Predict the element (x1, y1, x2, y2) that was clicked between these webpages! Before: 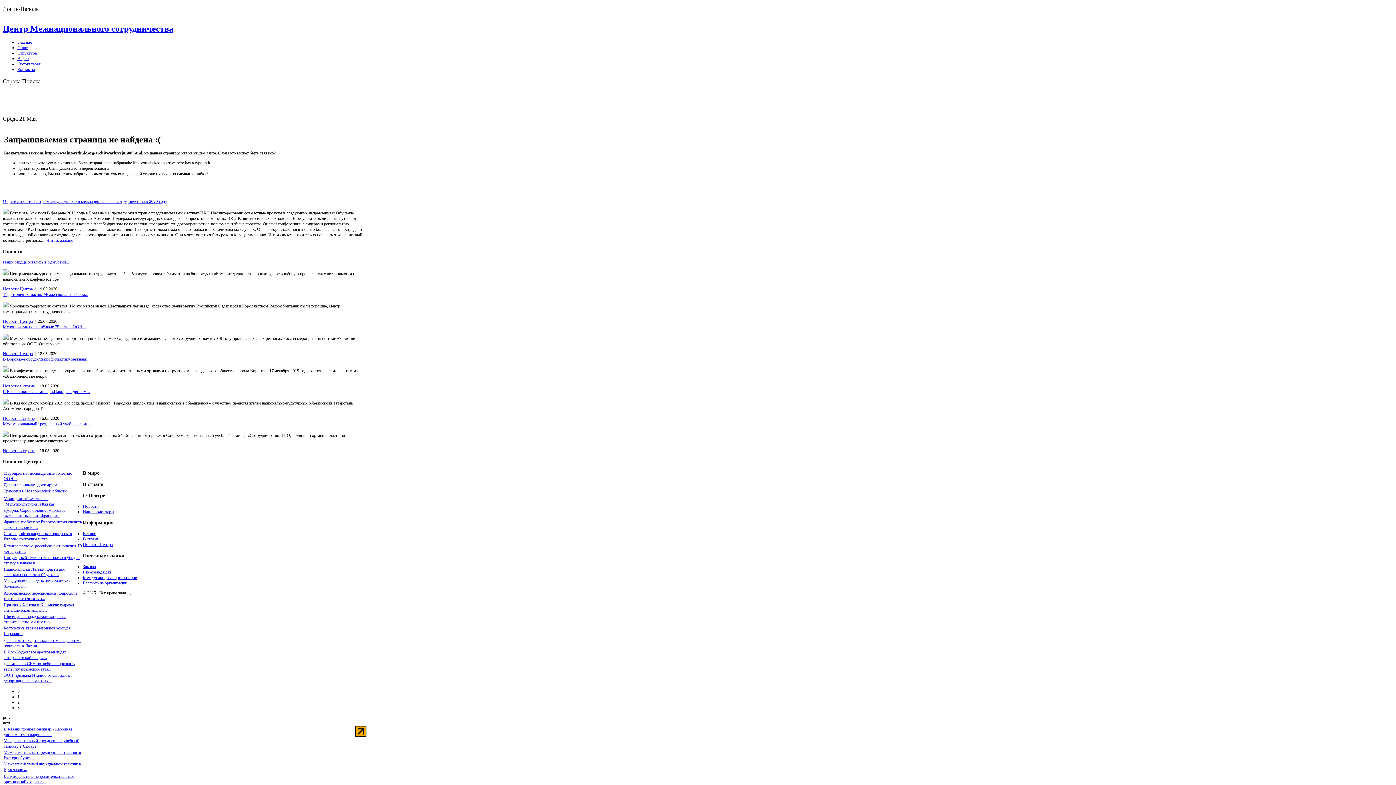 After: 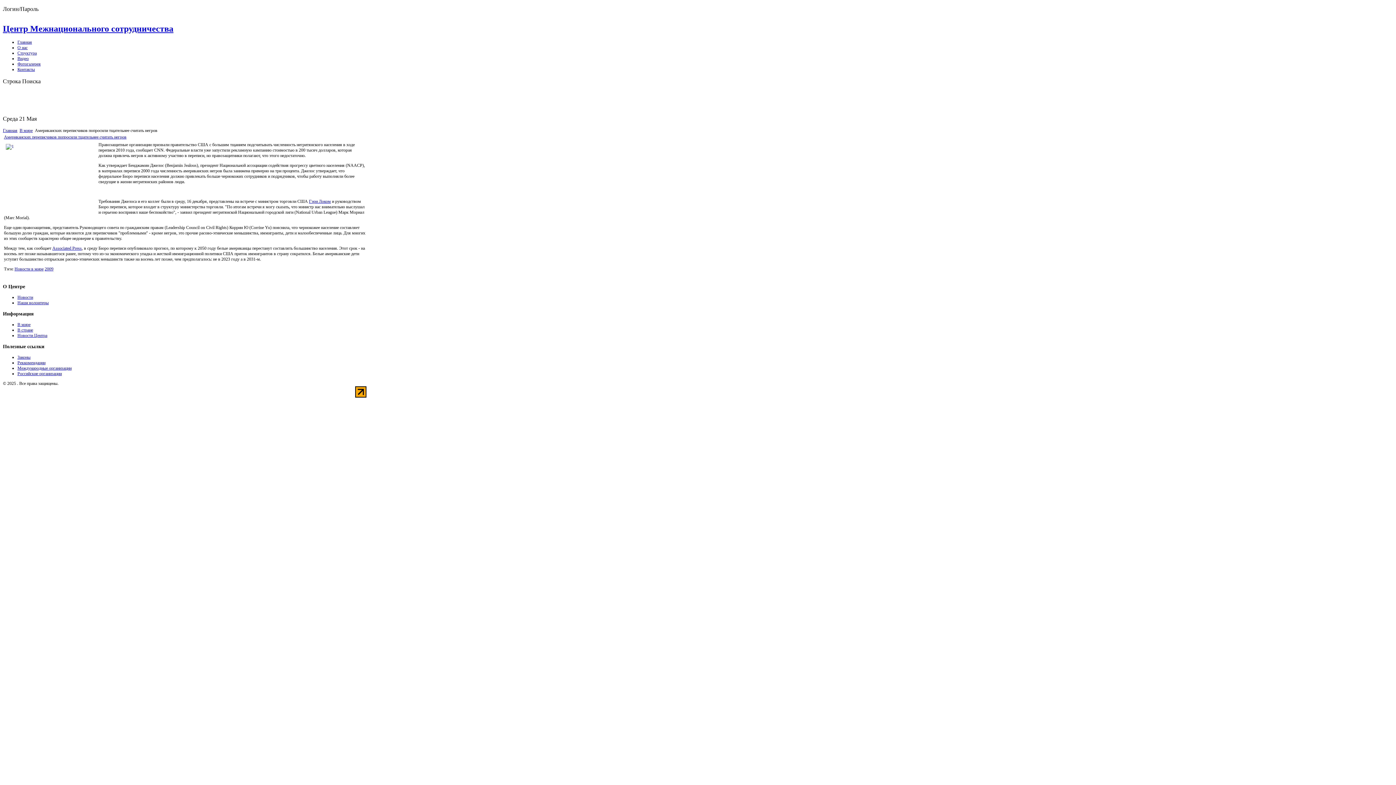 Action: label: Американских переписчиков попросили тщательнее считать н... bbox: (3, 591, 76, 601)